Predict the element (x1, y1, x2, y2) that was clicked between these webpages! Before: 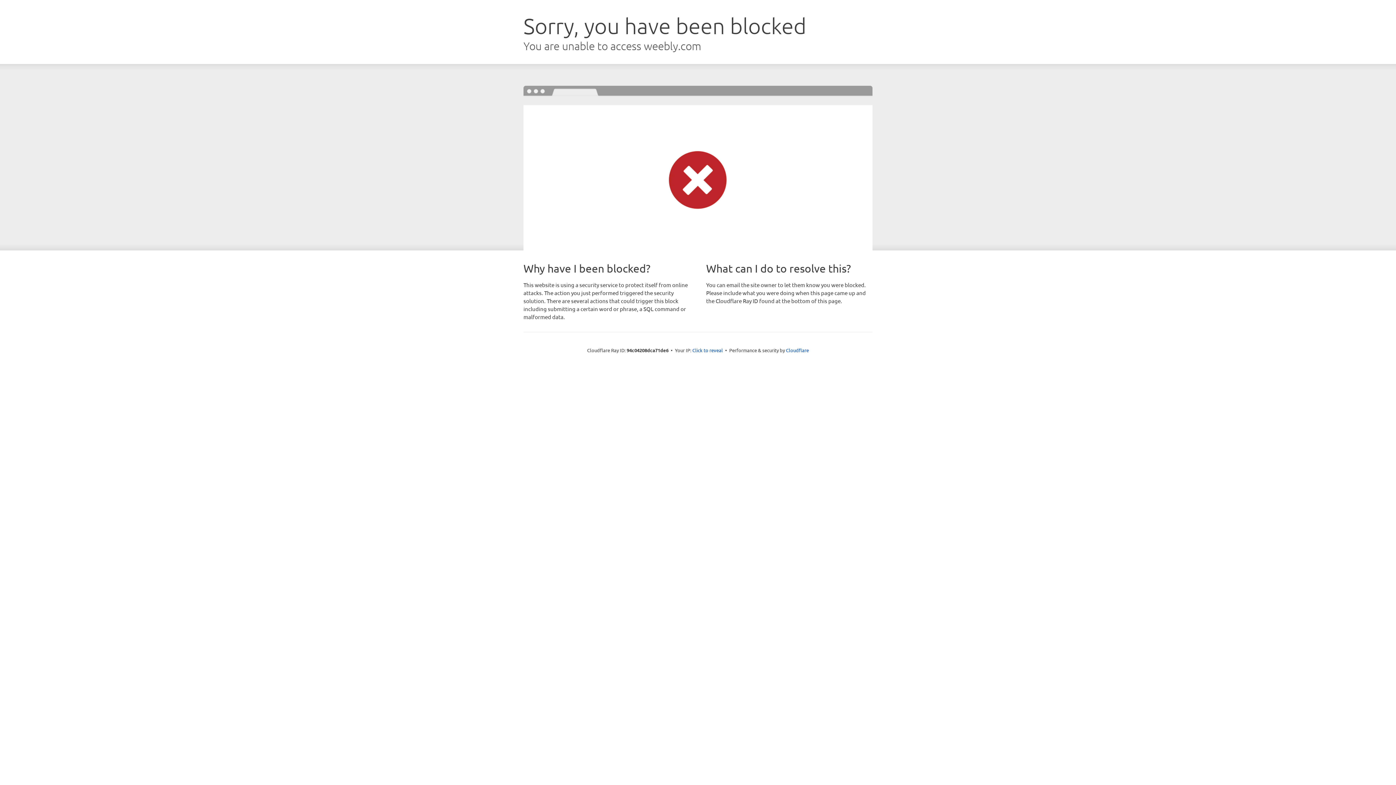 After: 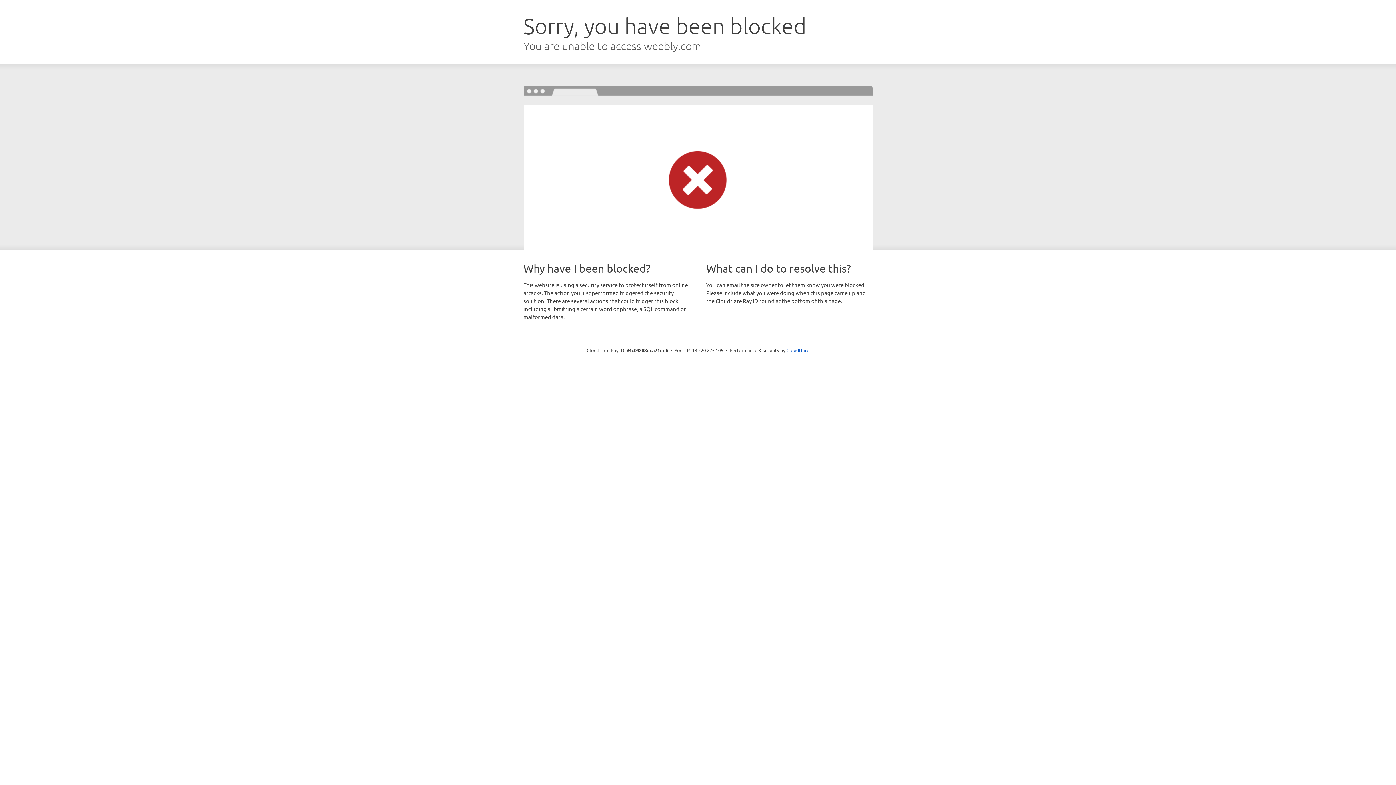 Action: bbox: (692, 346, 723, 353) label: Click to reveal